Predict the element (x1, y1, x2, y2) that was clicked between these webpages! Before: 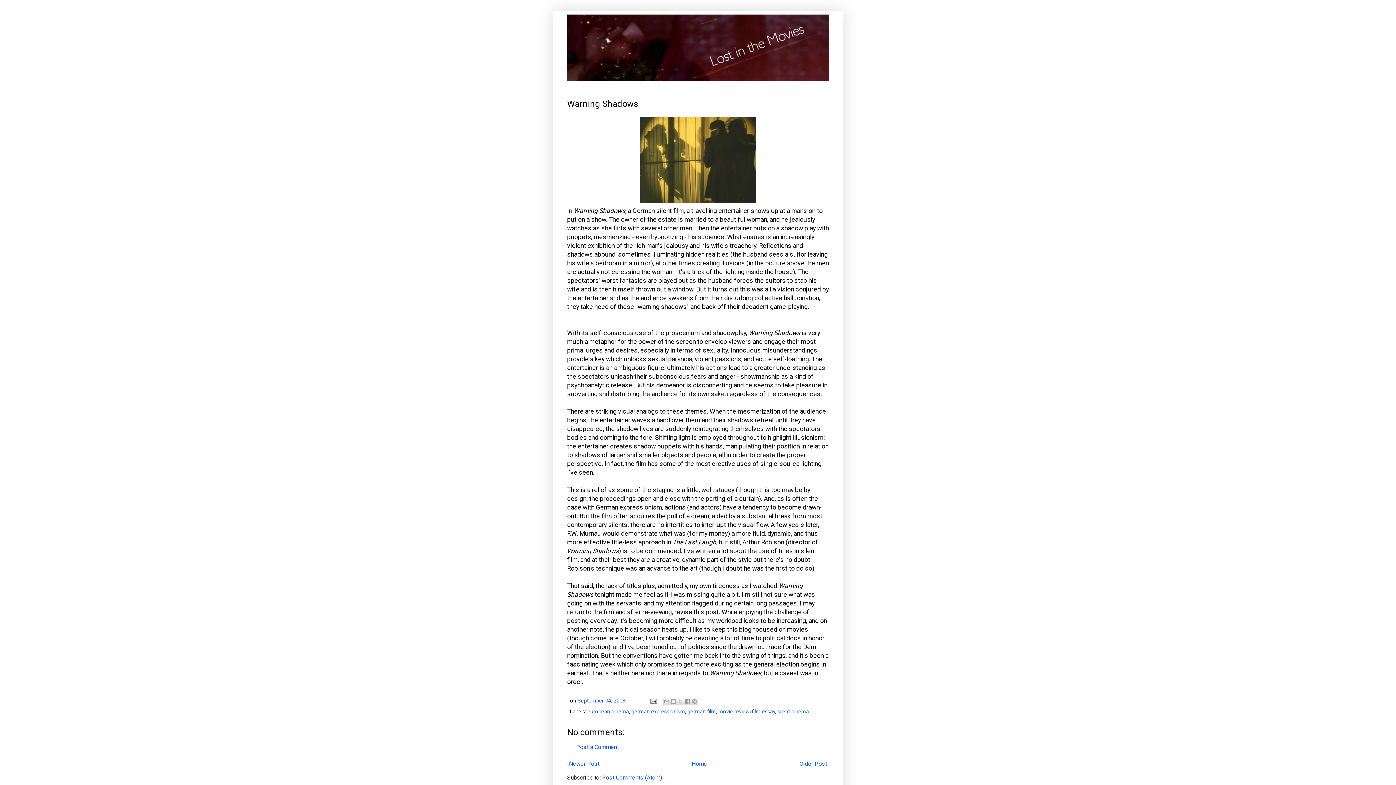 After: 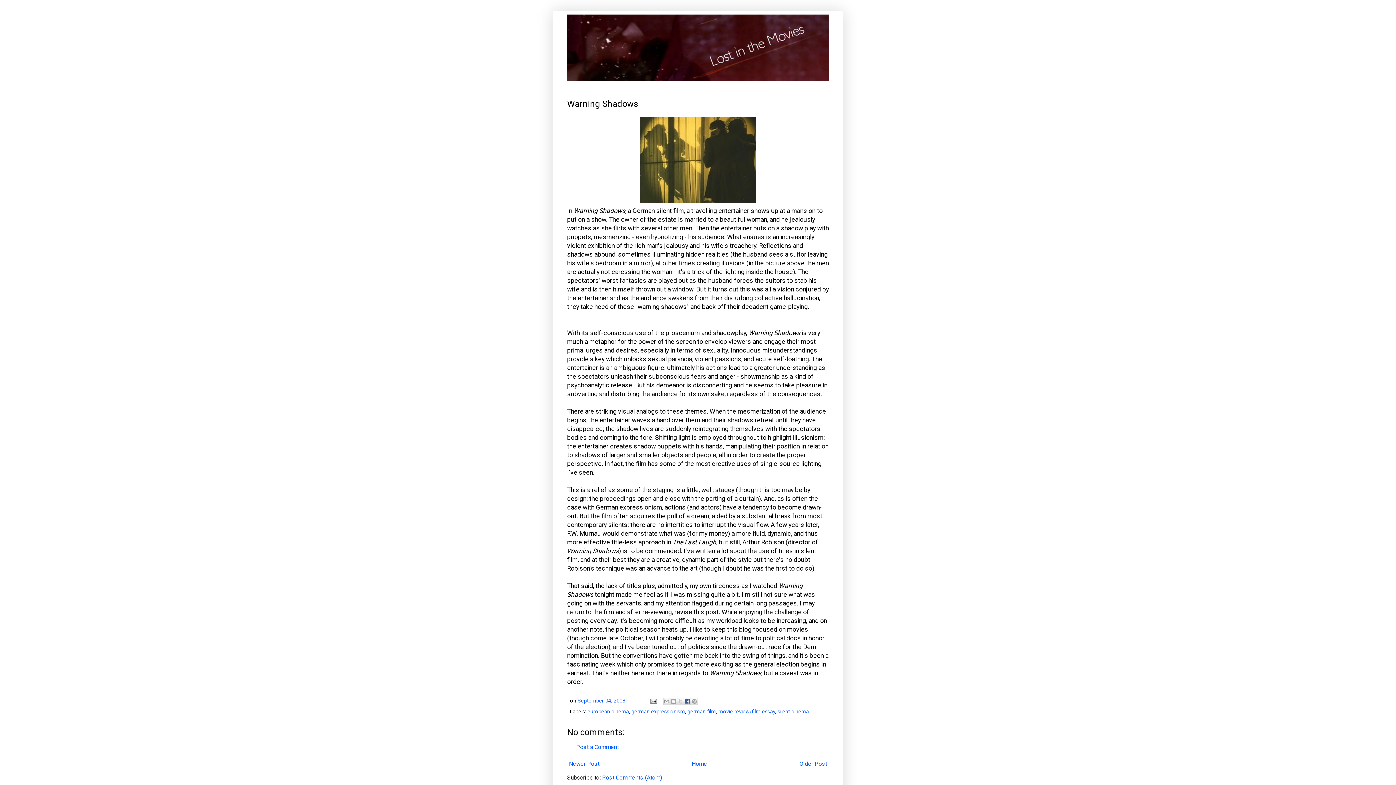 Action: label: Share to Facebook bbox: (684, 698, 691, 705)